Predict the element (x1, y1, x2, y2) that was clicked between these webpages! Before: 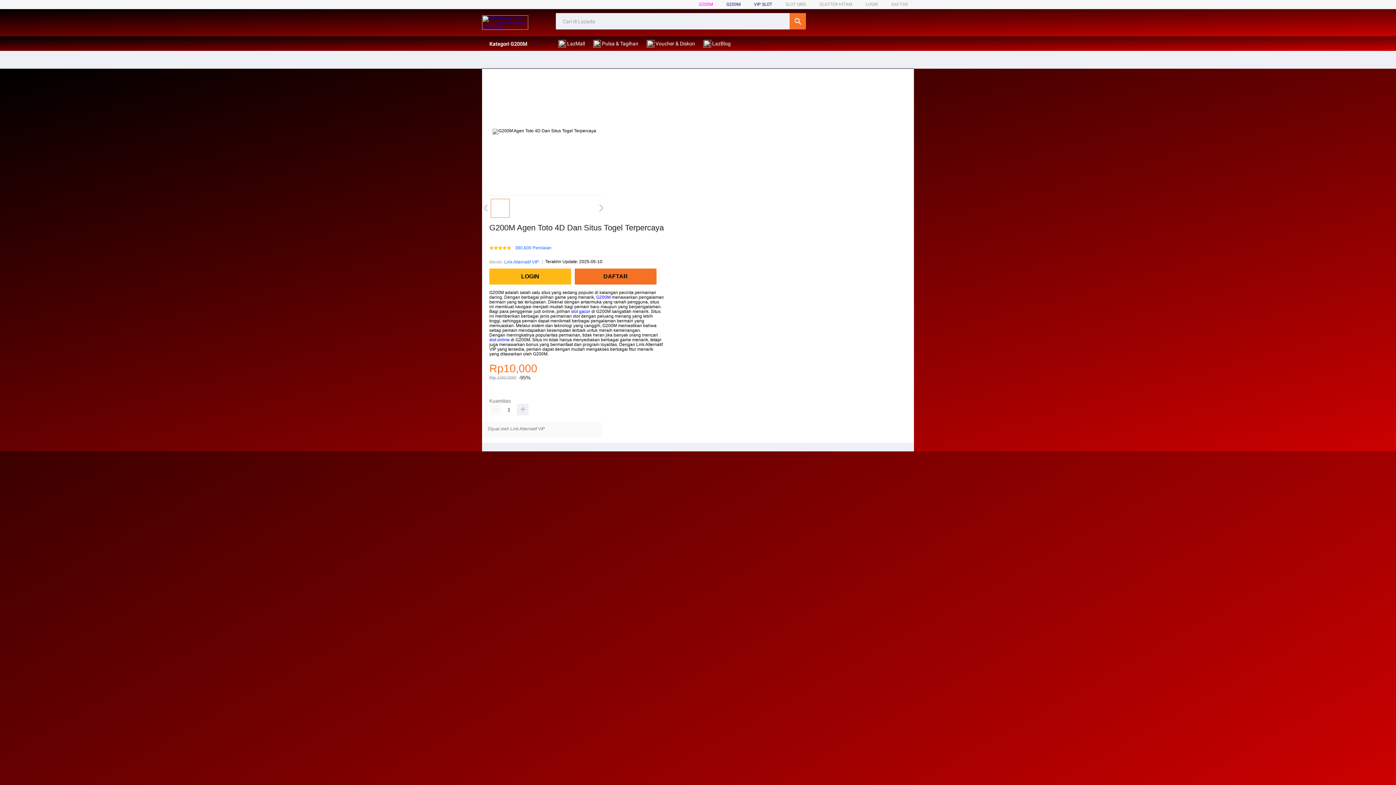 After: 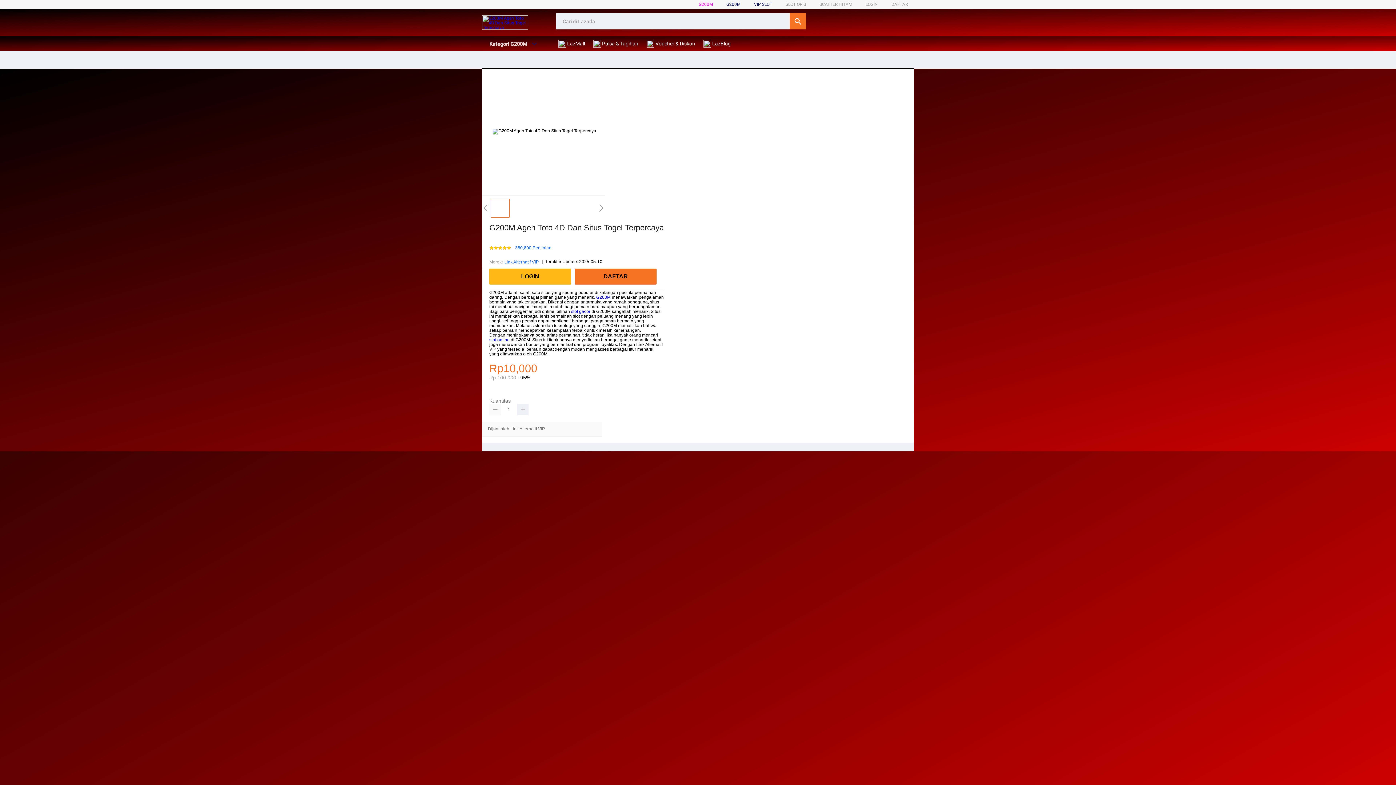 Action: bbox: (489, 404, 501, 415)